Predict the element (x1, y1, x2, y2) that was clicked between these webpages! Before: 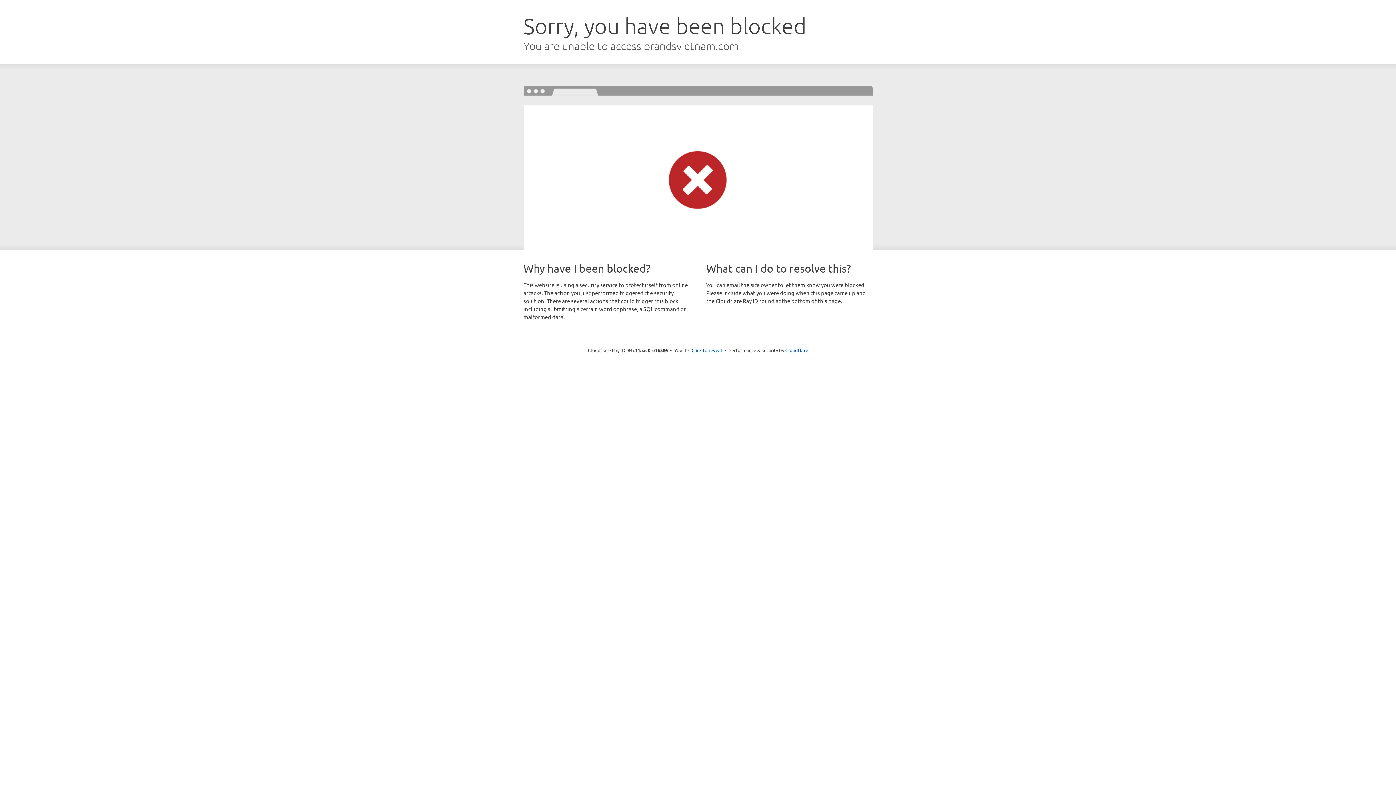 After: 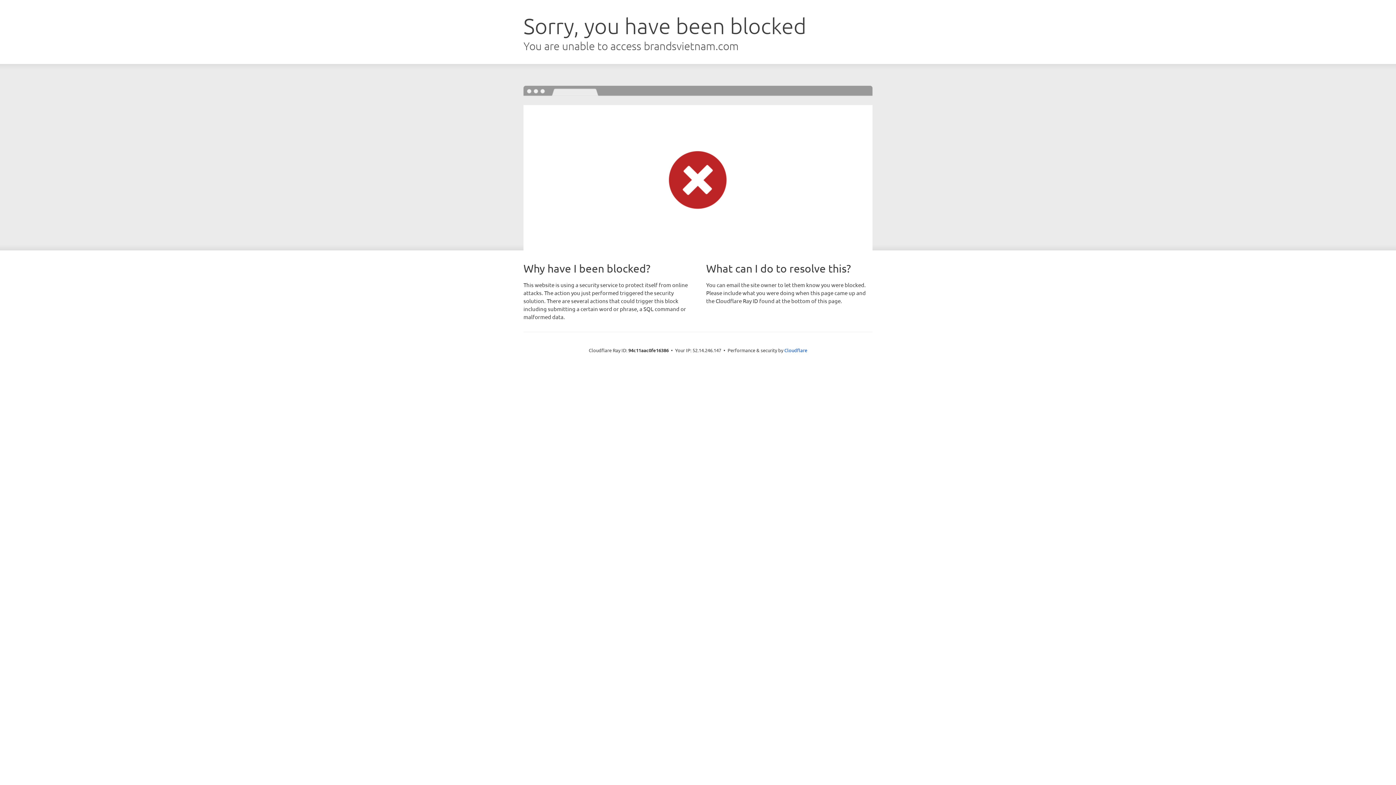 Action: label: Click to reveal bbox: (691, 346, 722, 353)